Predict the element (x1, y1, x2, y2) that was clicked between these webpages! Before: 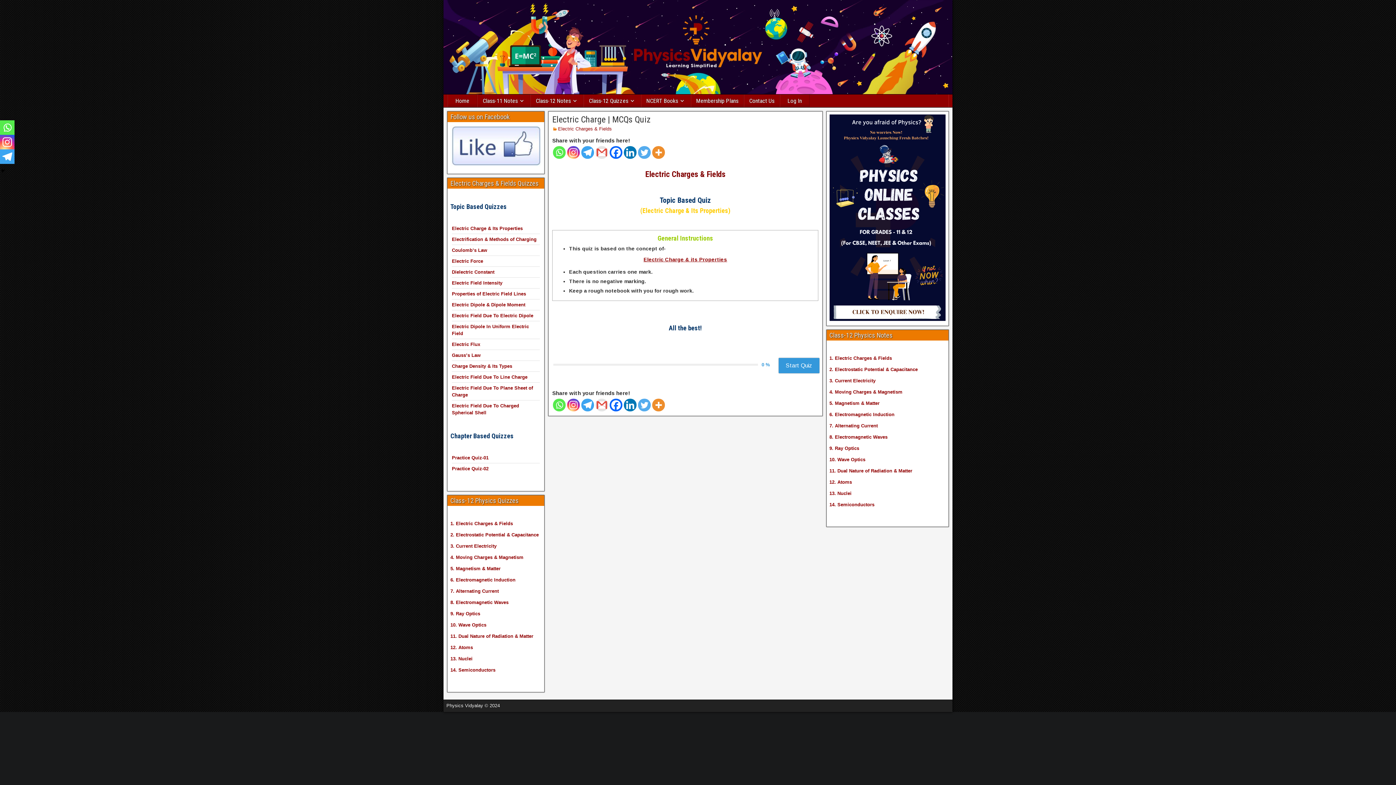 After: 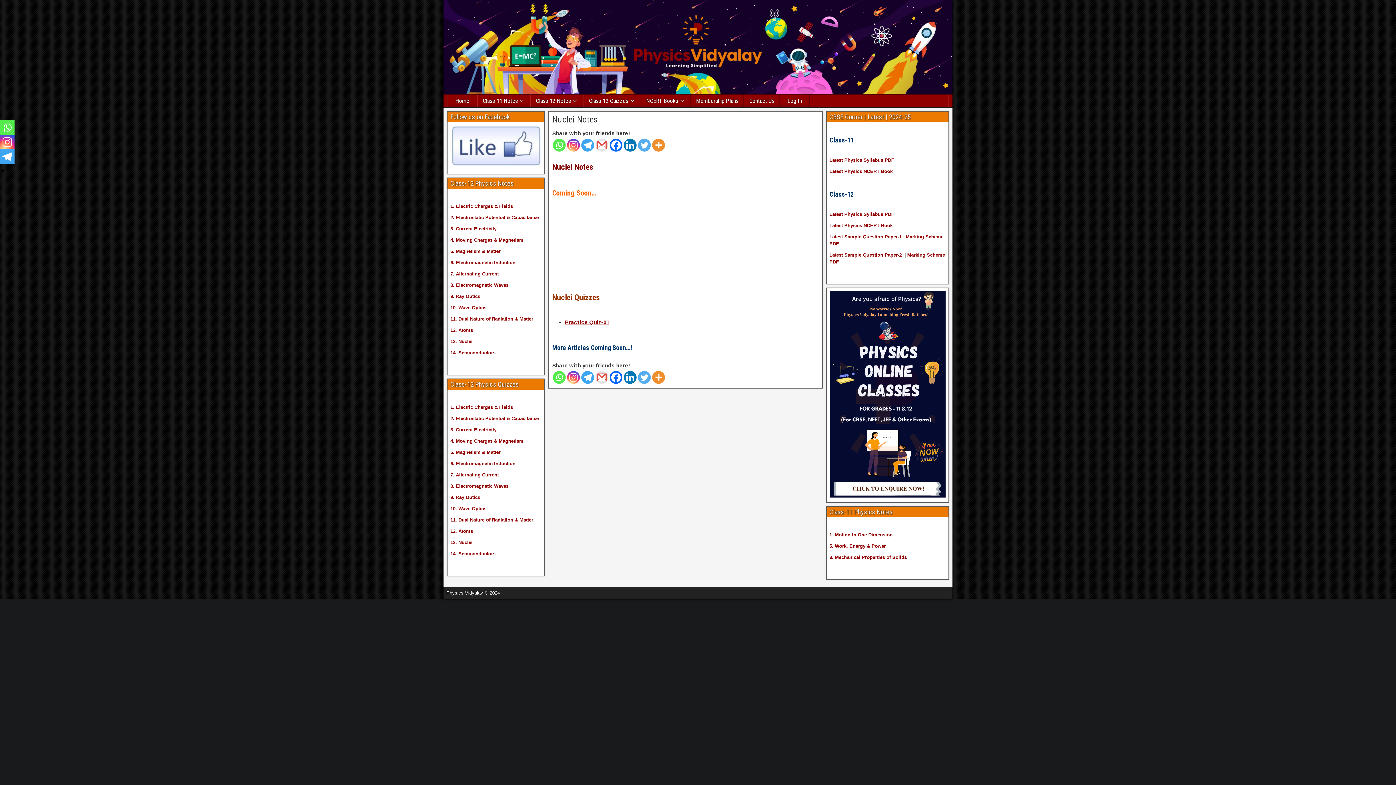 Action: label: 13. Nuclei bbox: (829, 490, 851, 496)